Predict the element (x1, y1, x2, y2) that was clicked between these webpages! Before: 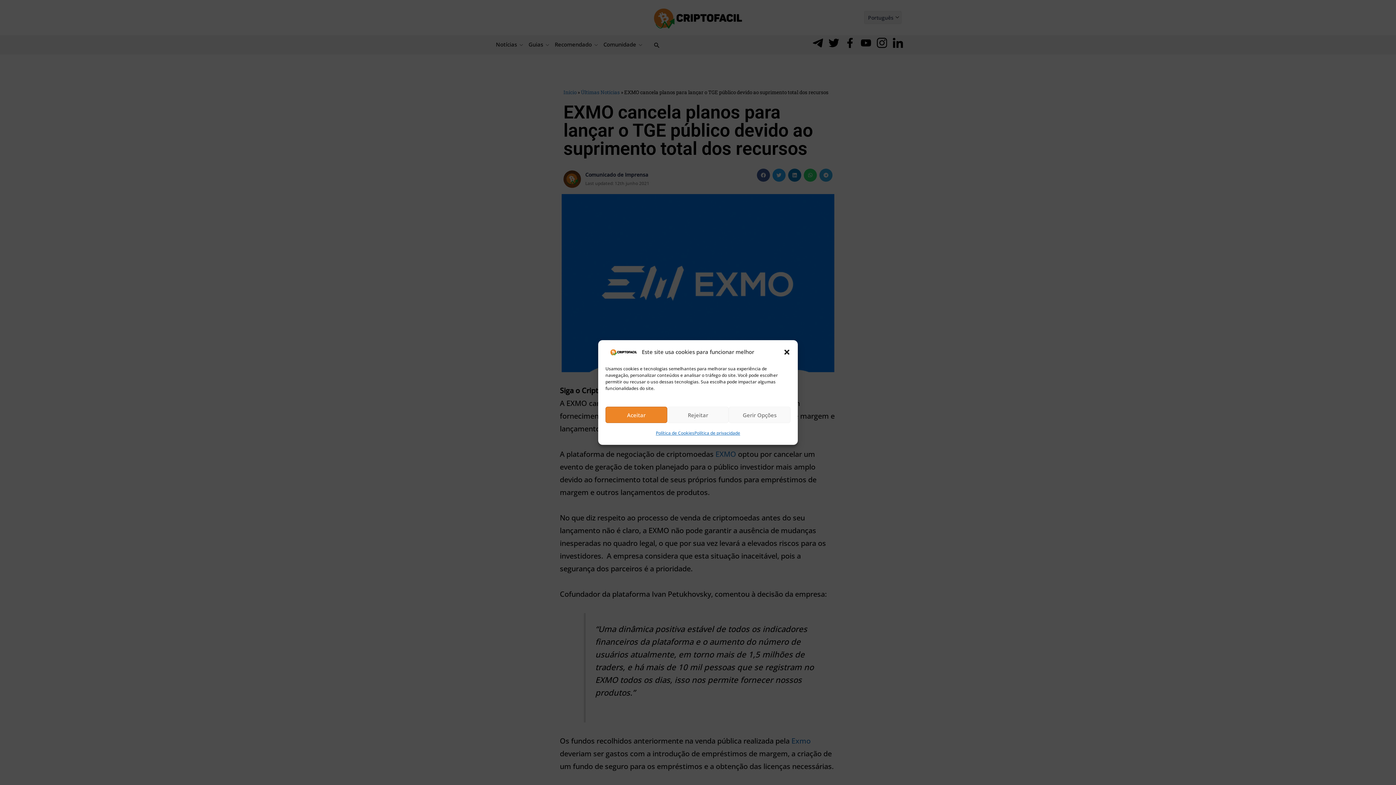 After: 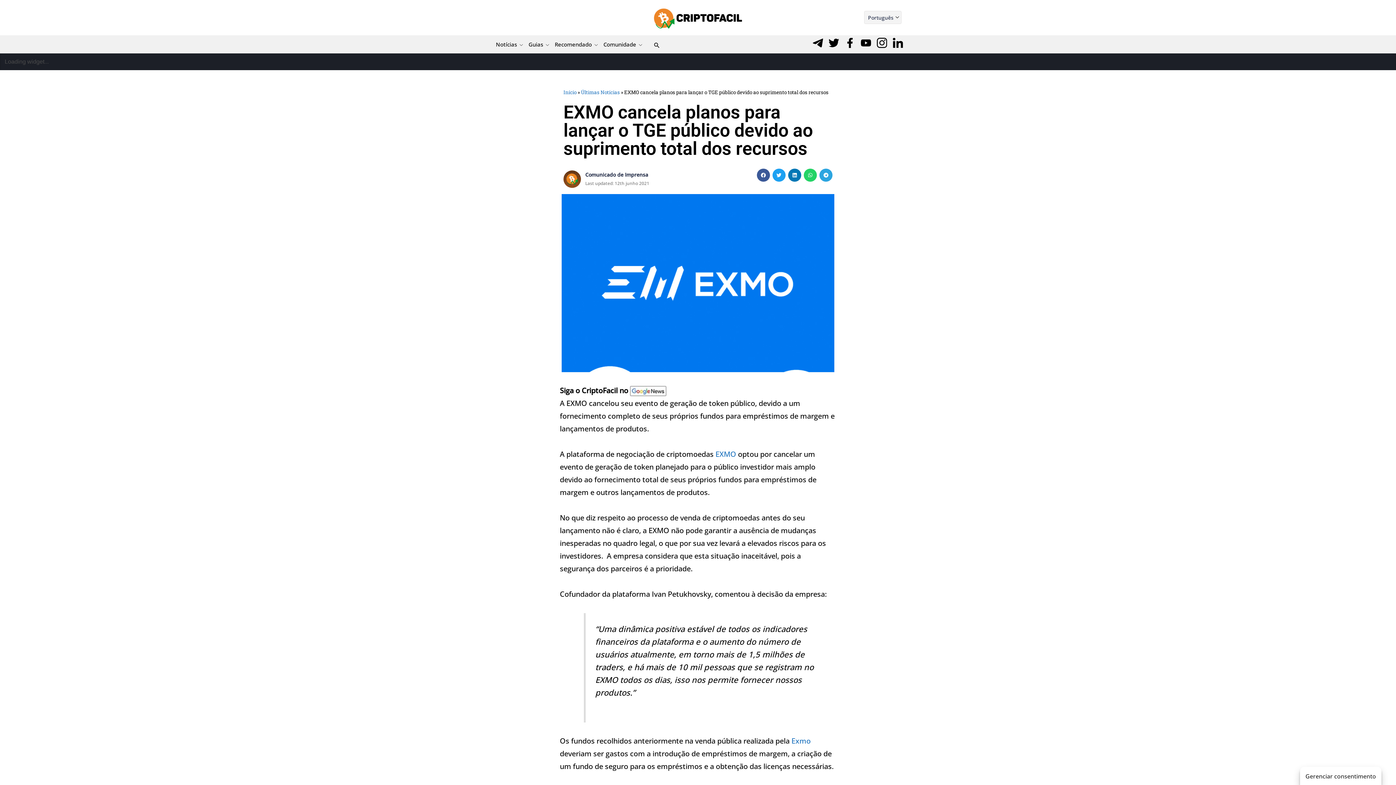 Action: bbox: (605, 406, 667, 423) label: Aceitar